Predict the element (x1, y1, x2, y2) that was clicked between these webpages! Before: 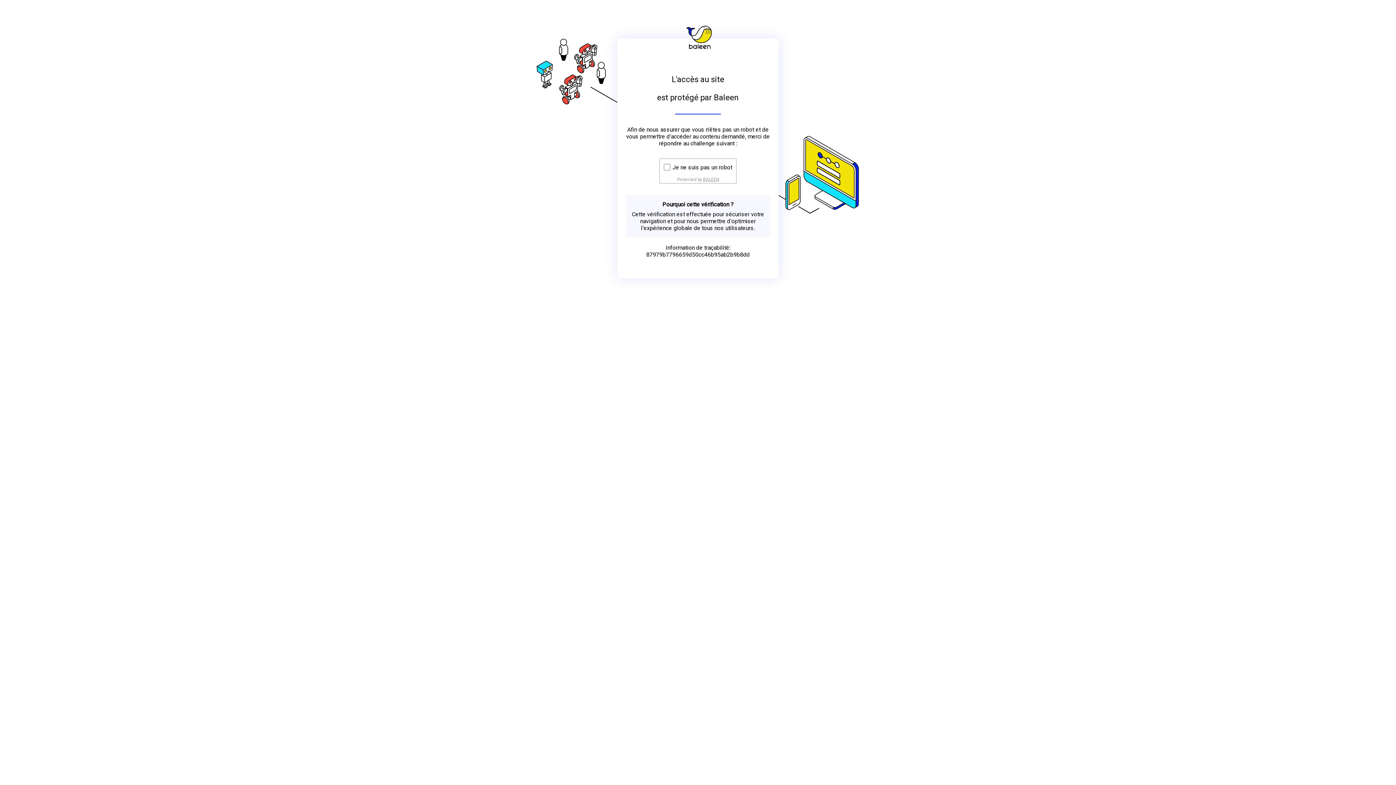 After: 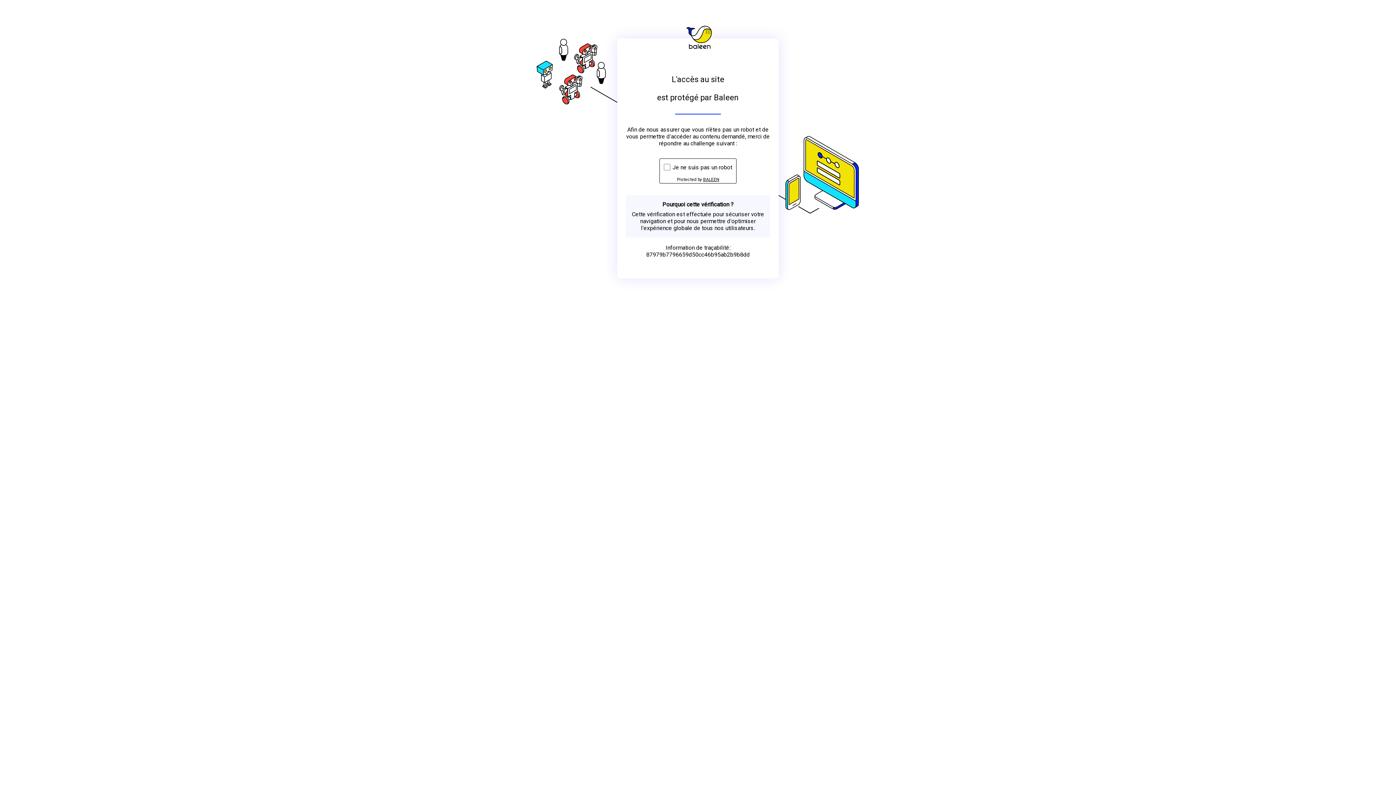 Action: label: BALEEN bbox: (703, 176, 719, 182)